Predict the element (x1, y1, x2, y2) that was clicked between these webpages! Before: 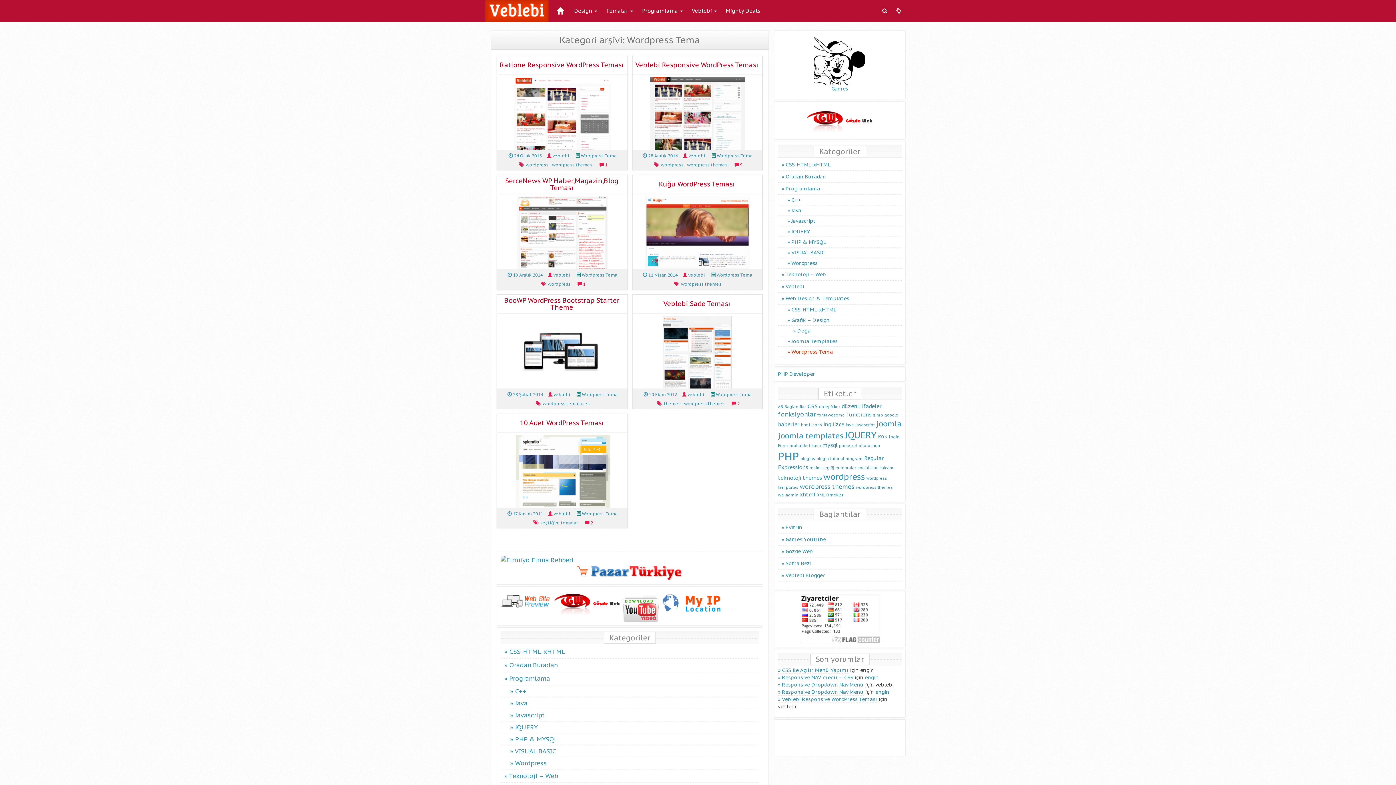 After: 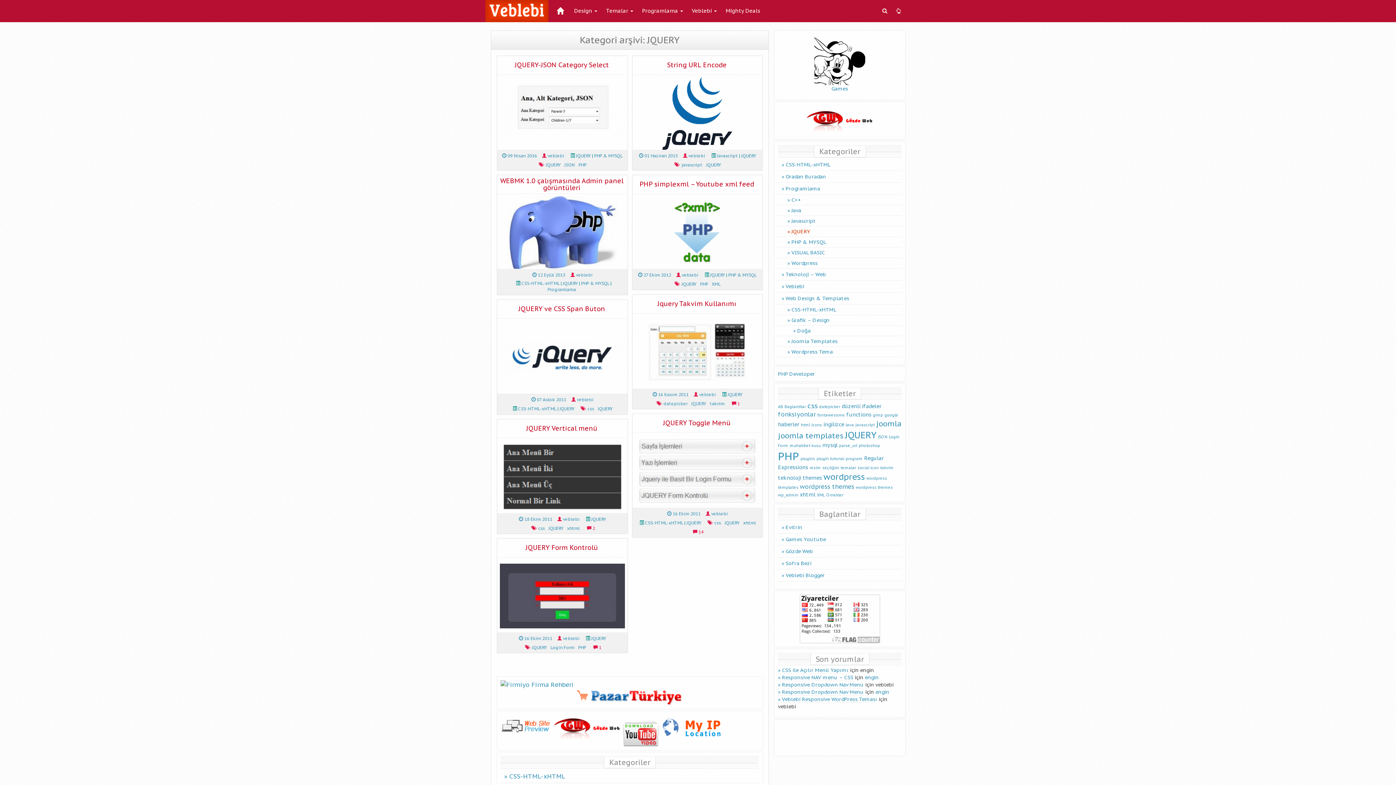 Action: bbox: (500, 721, 759, 733) label: JQUERY